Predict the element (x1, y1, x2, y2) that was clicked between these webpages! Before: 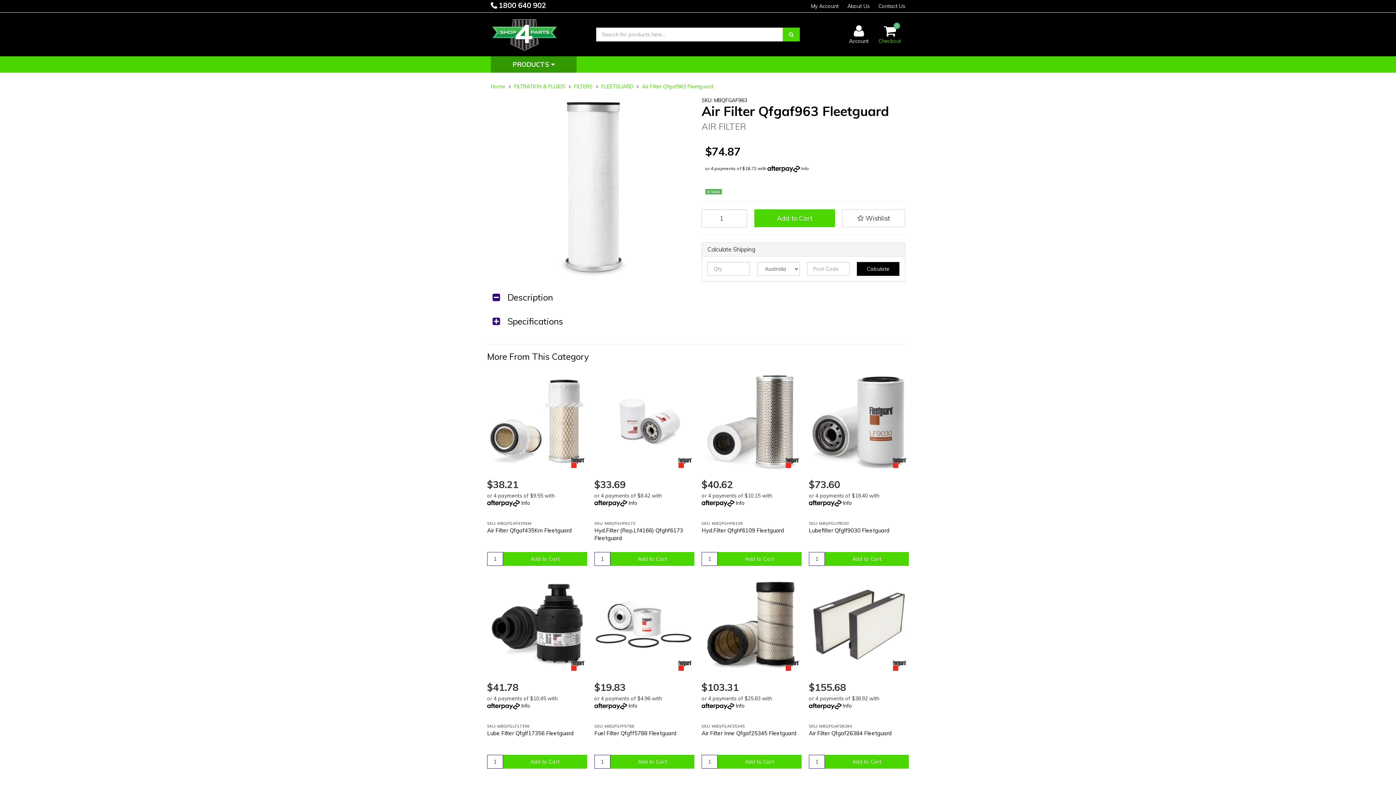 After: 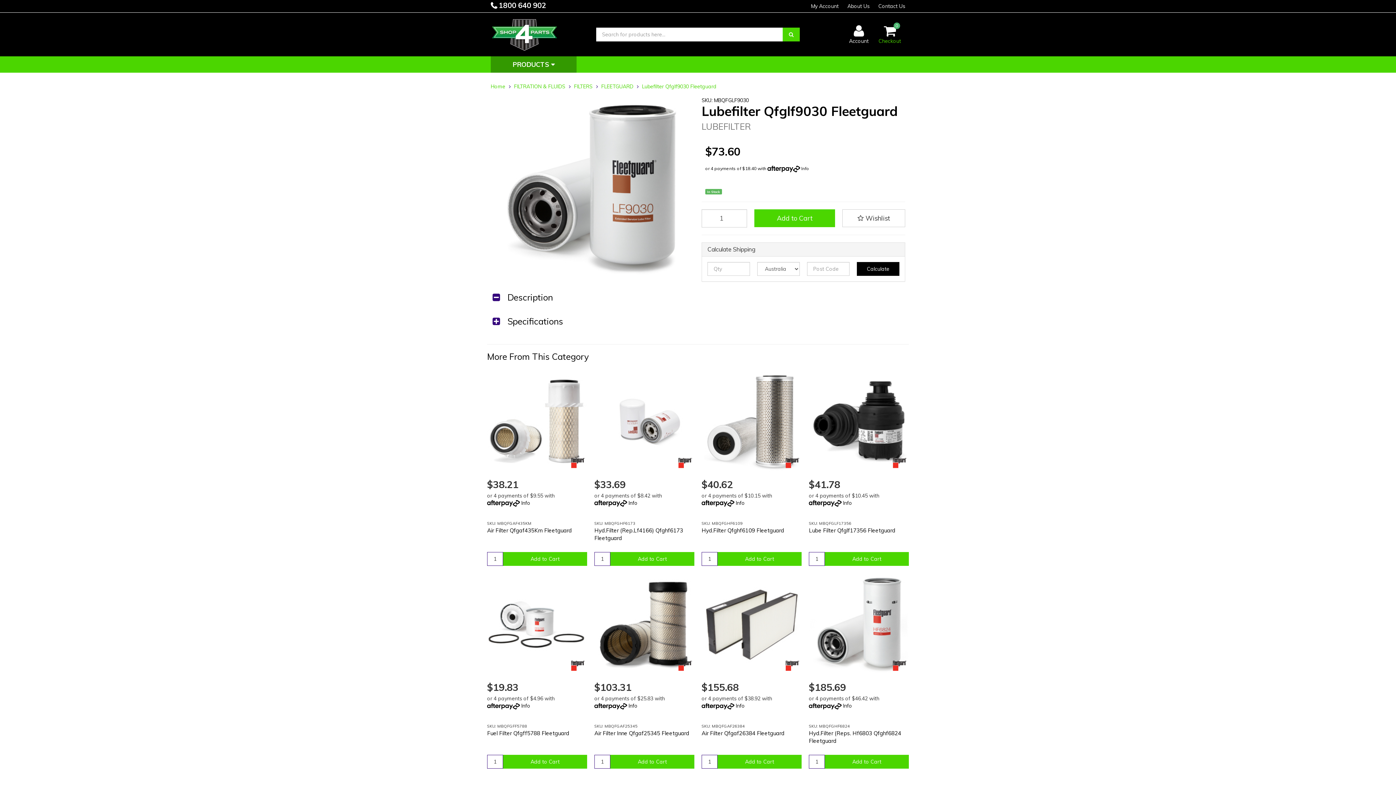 Action: bbox: (809, 372, 909, 472)